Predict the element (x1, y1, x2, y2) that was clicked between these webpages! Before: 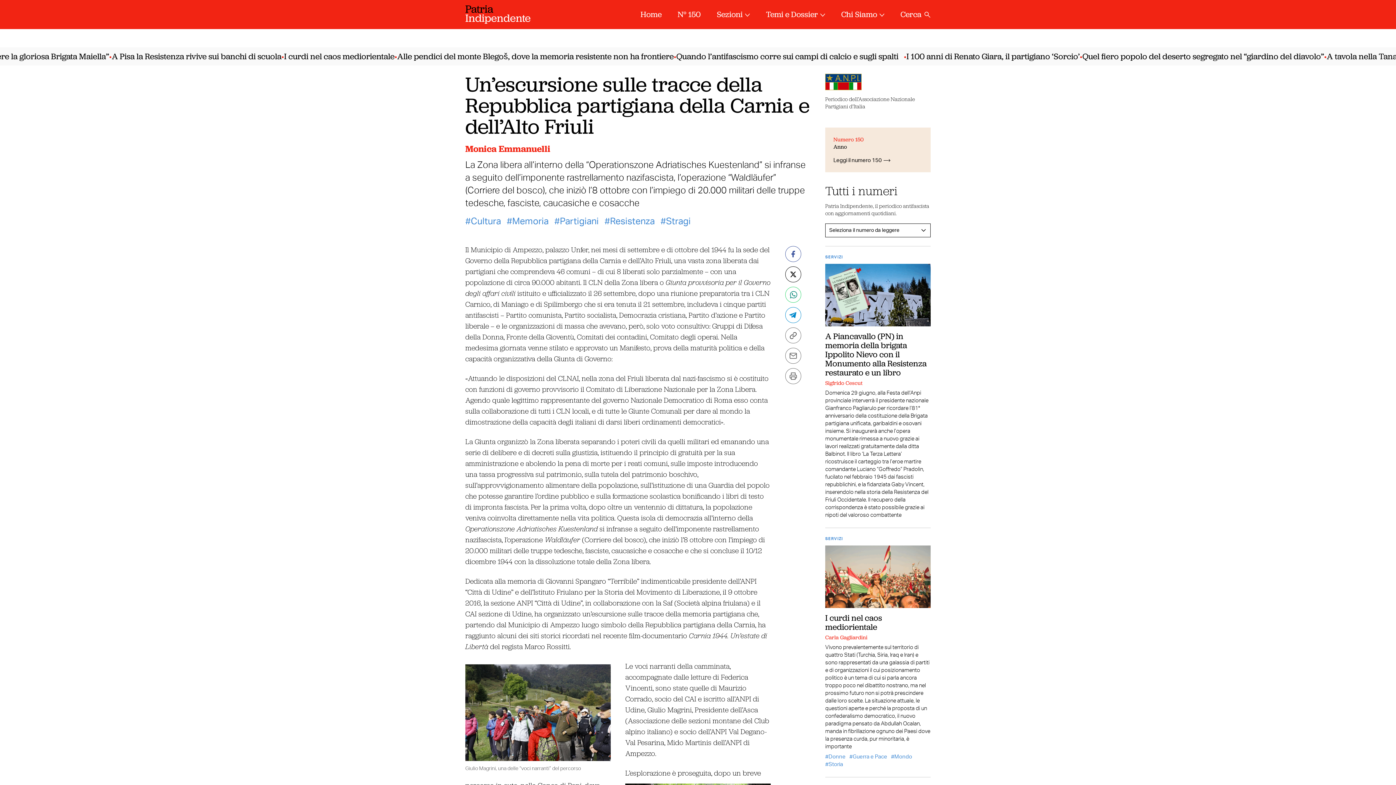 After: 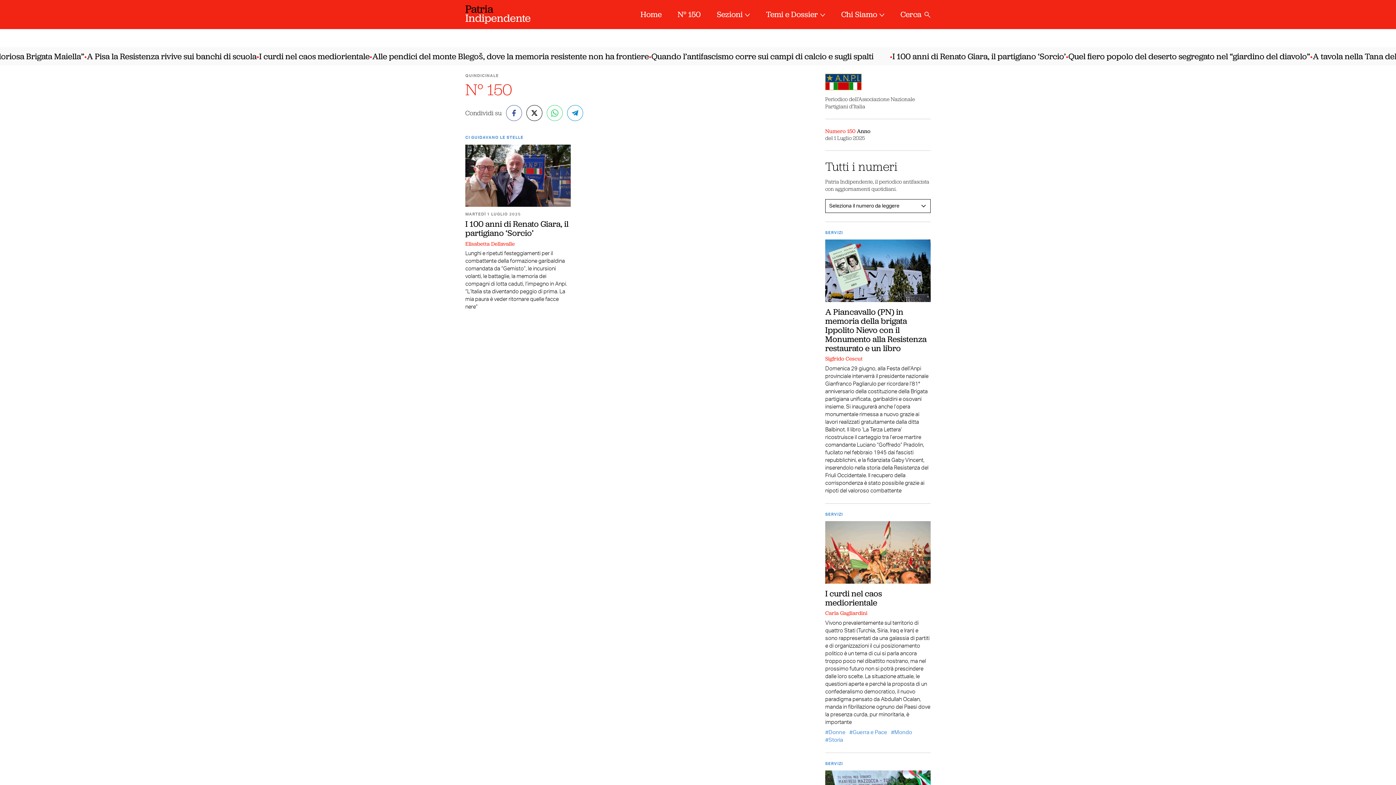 Action: bbox: (833, 157, 890, 163) label: Leggi il numero 150